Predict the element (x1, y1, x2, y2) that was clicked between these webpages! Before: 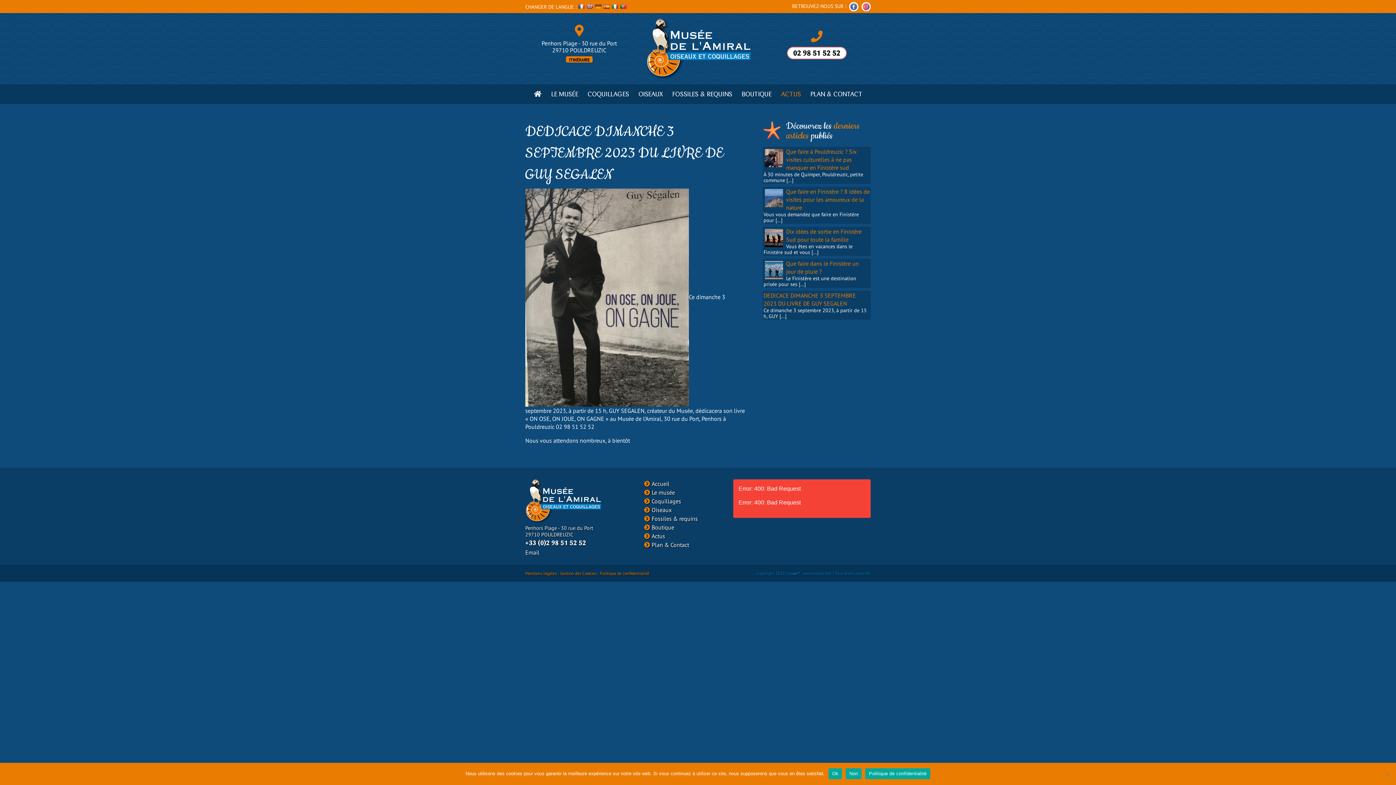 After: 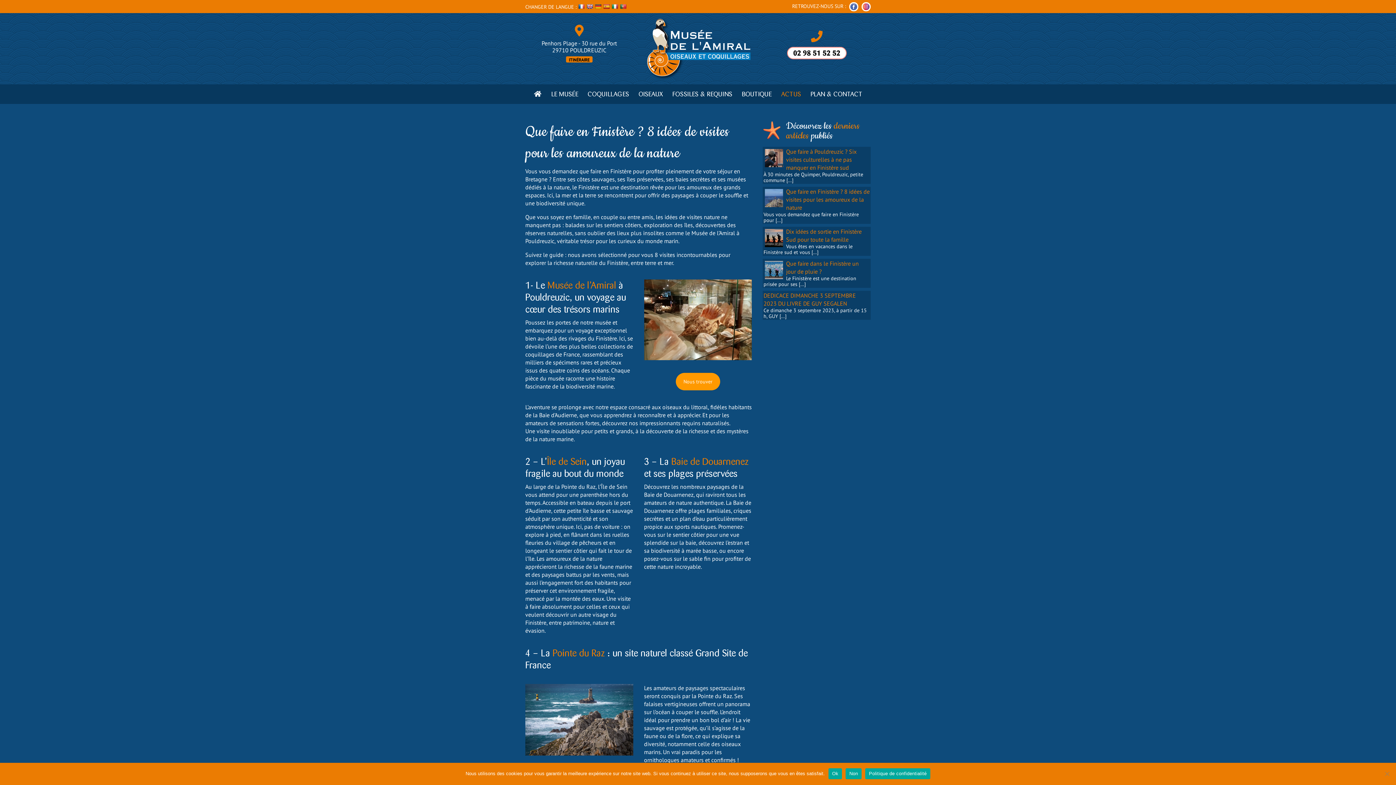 Action: label: Que faire en Finistère ? 8 idées de visites pour les amoureux de la nature bbox: (786, 187, 869, 211)